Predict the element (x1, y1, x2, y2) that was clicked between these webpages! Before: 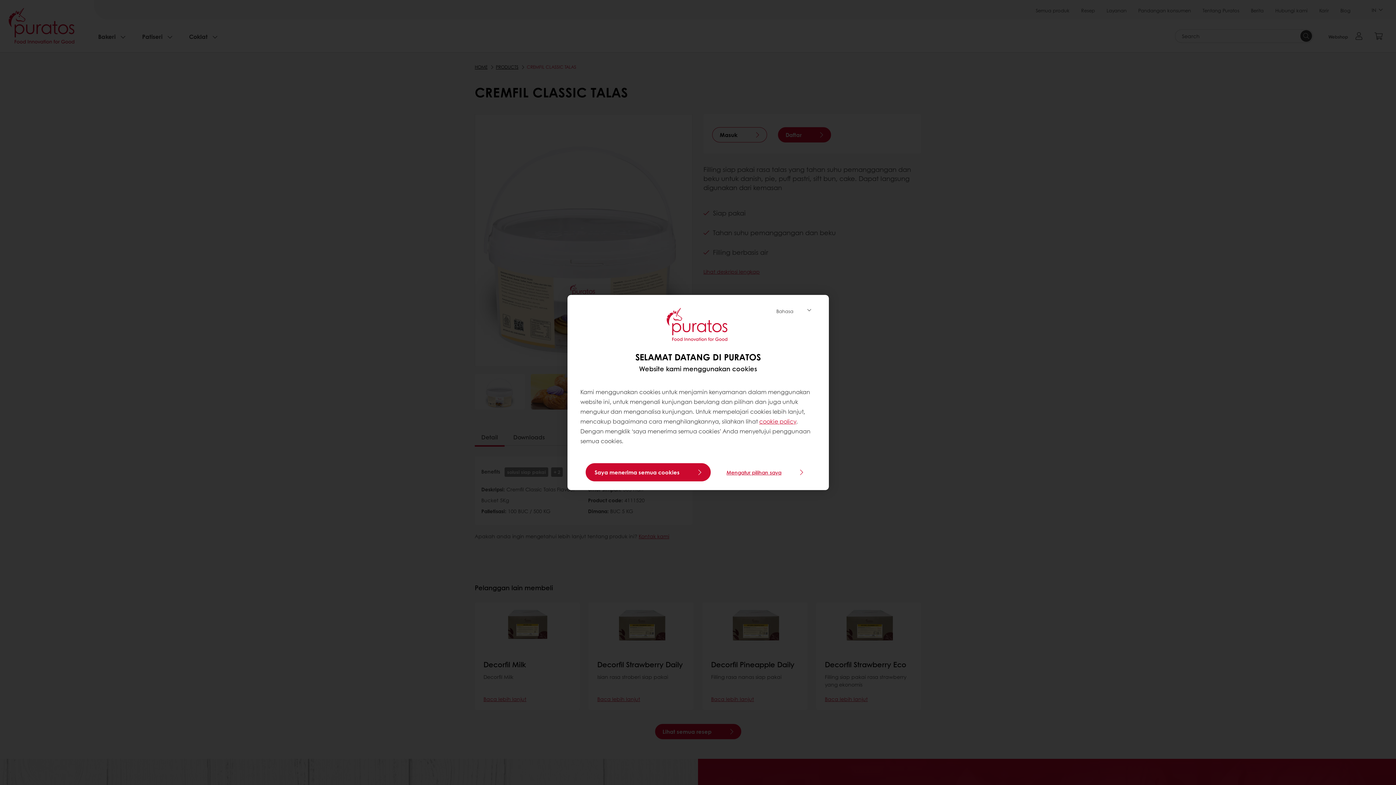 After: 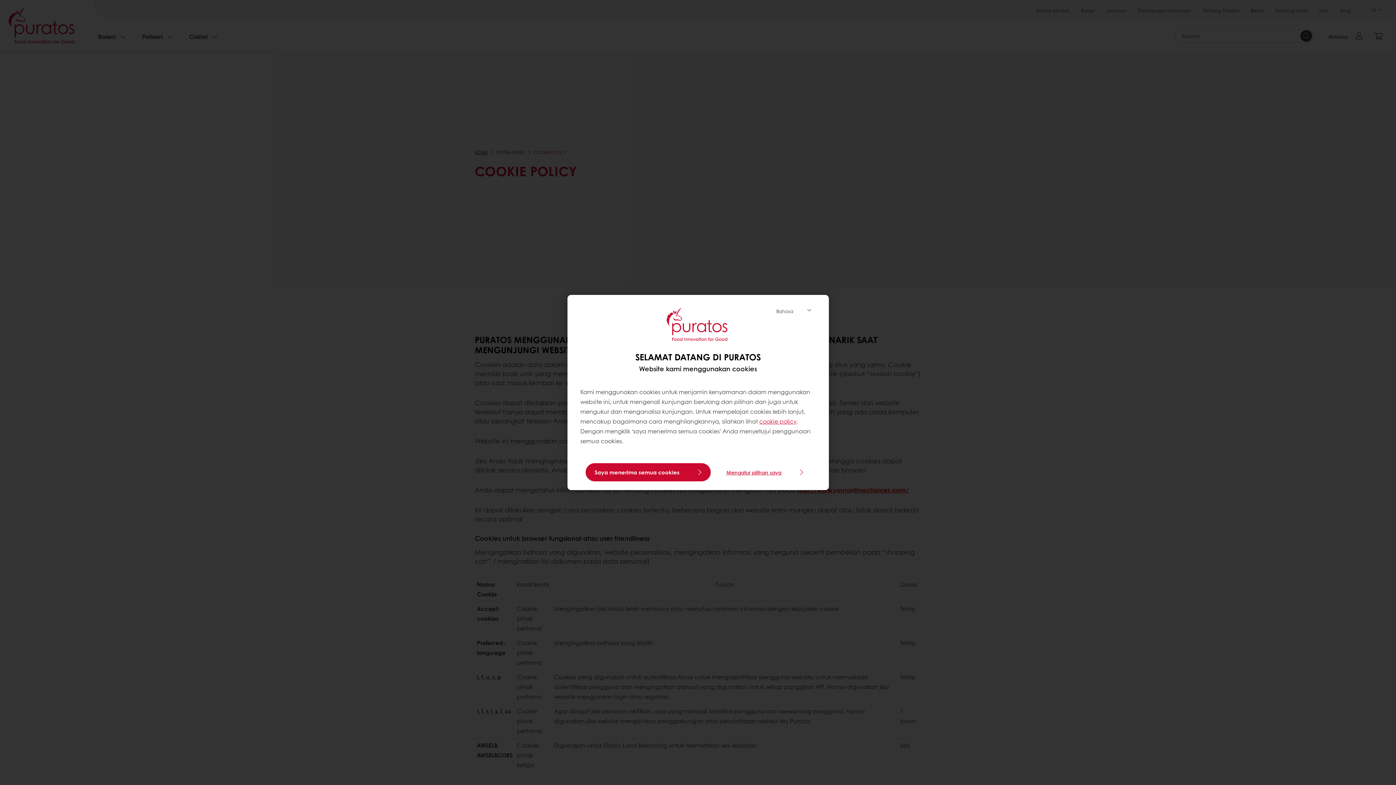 Action: bbox: (759, 417, 796, 425) label: cookie policy